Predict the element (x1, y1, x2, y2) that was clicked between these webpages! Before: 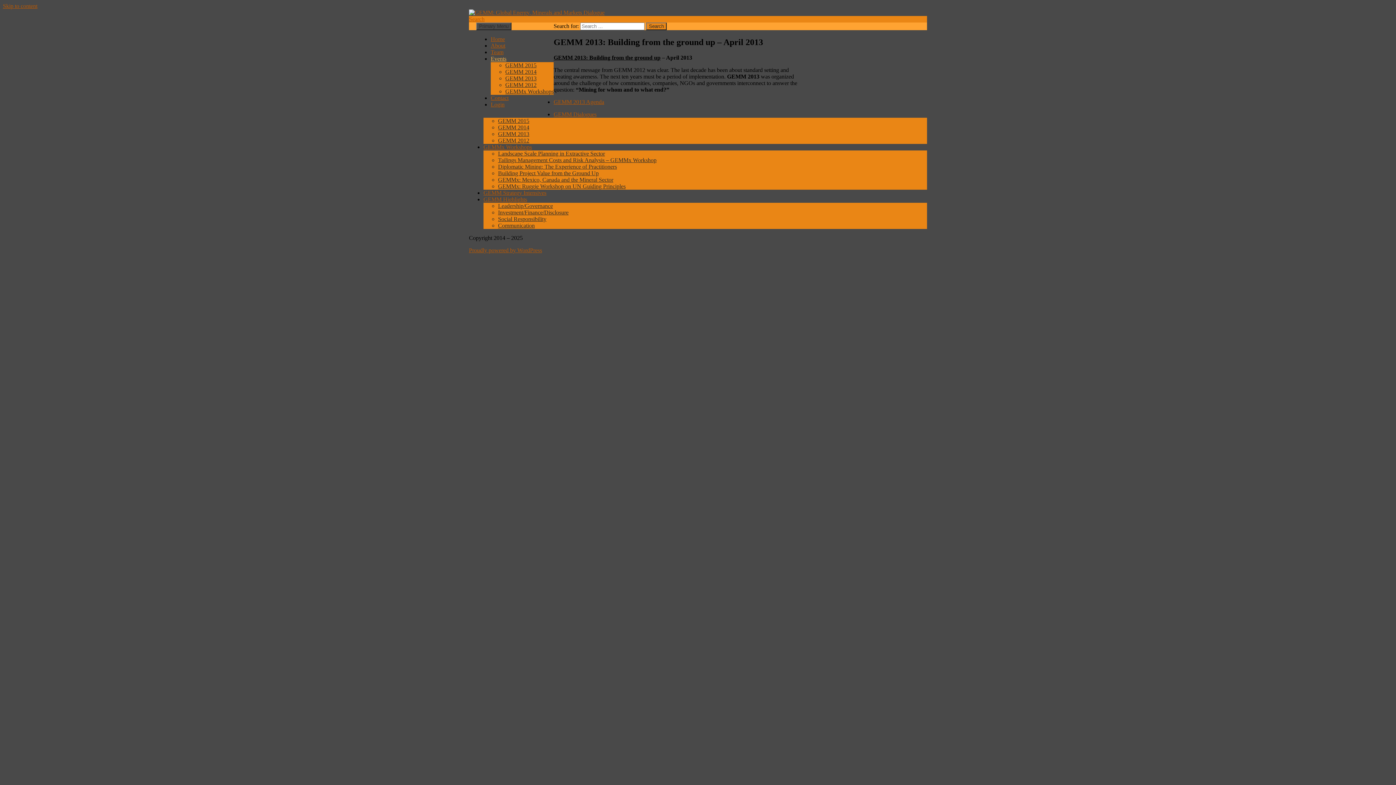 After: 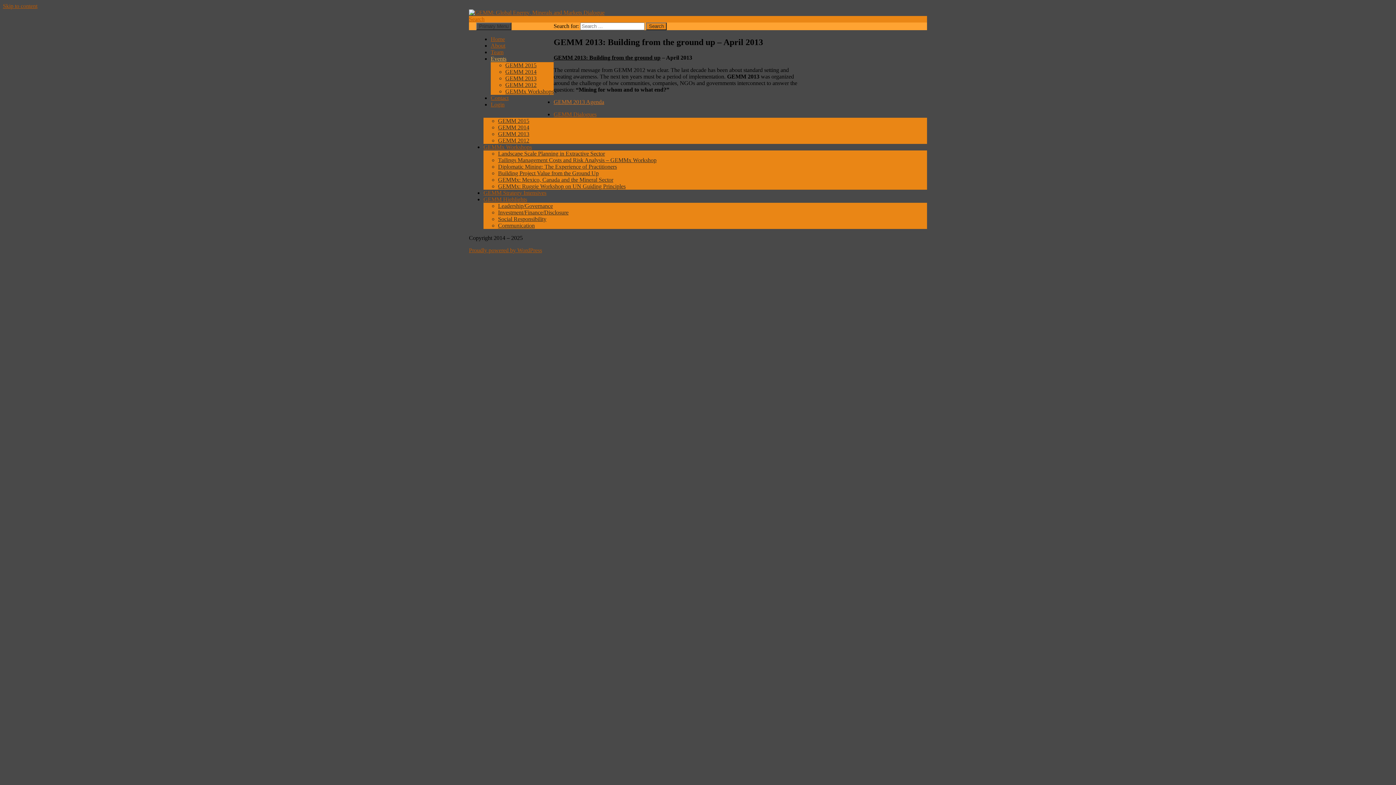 Action: bbox: (553, 98, 604, 105) label: GEMM 2013 Agenda